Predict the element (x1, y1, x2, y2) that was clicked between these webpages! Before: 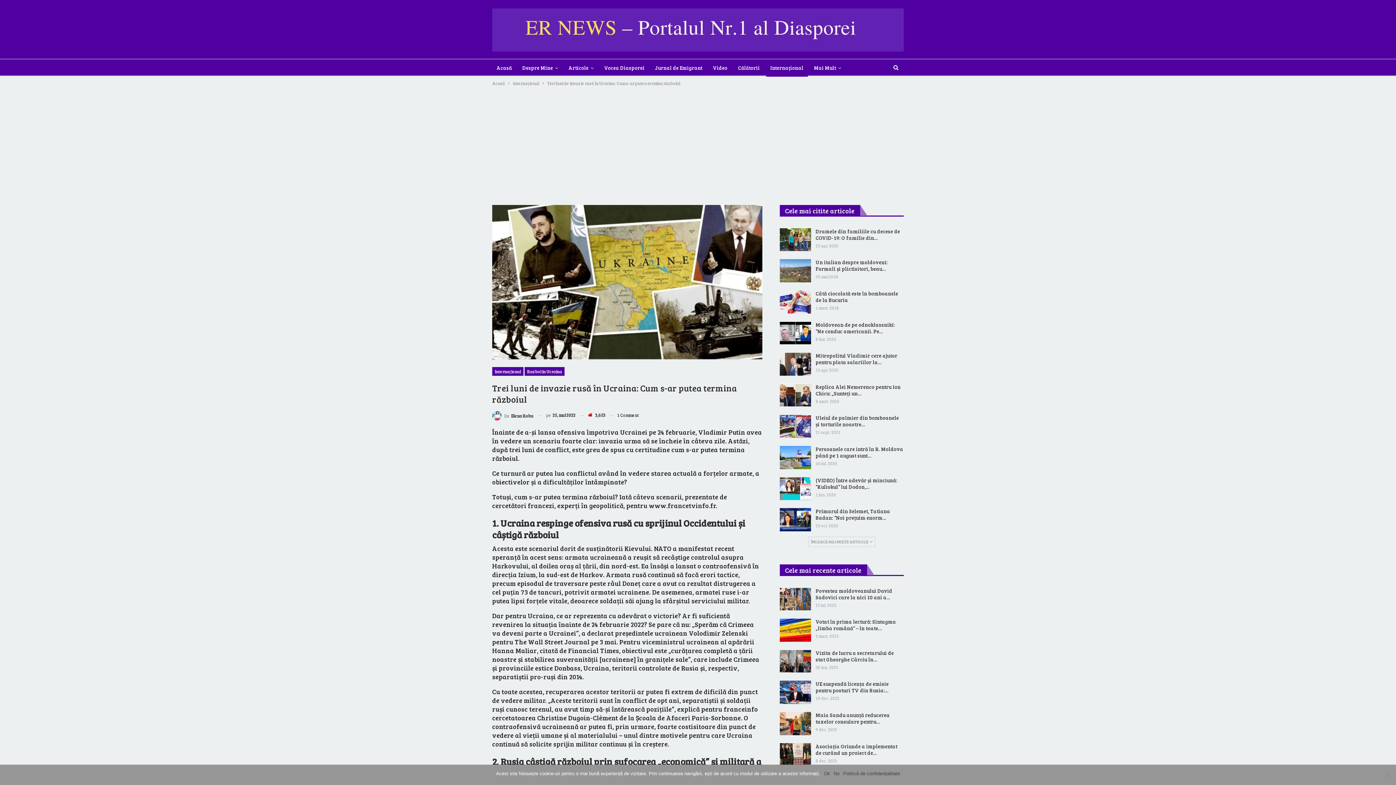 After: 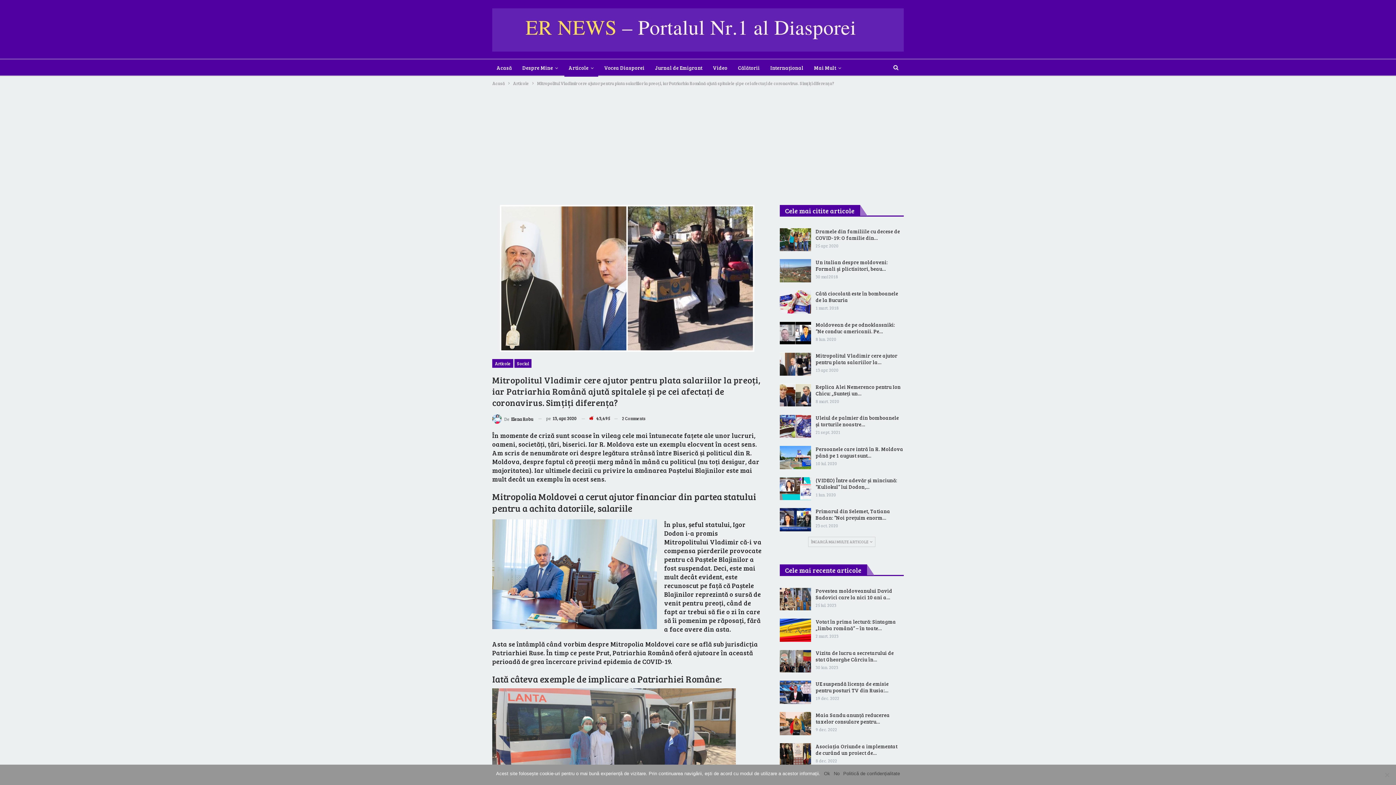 Action: bbox: (815, 352, 897, 365) label: Mitropolitul Vladimir cere ajutor pentru plata salariilor la…